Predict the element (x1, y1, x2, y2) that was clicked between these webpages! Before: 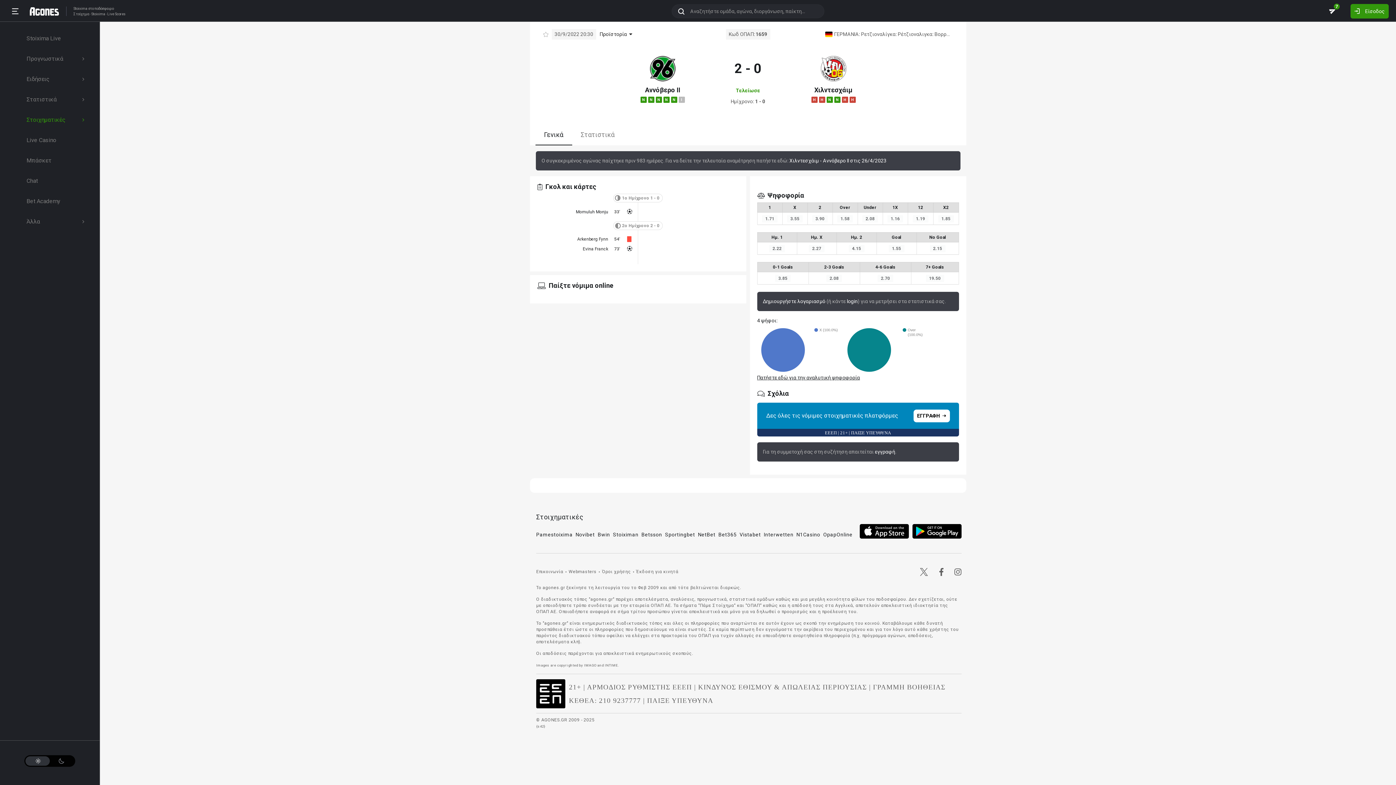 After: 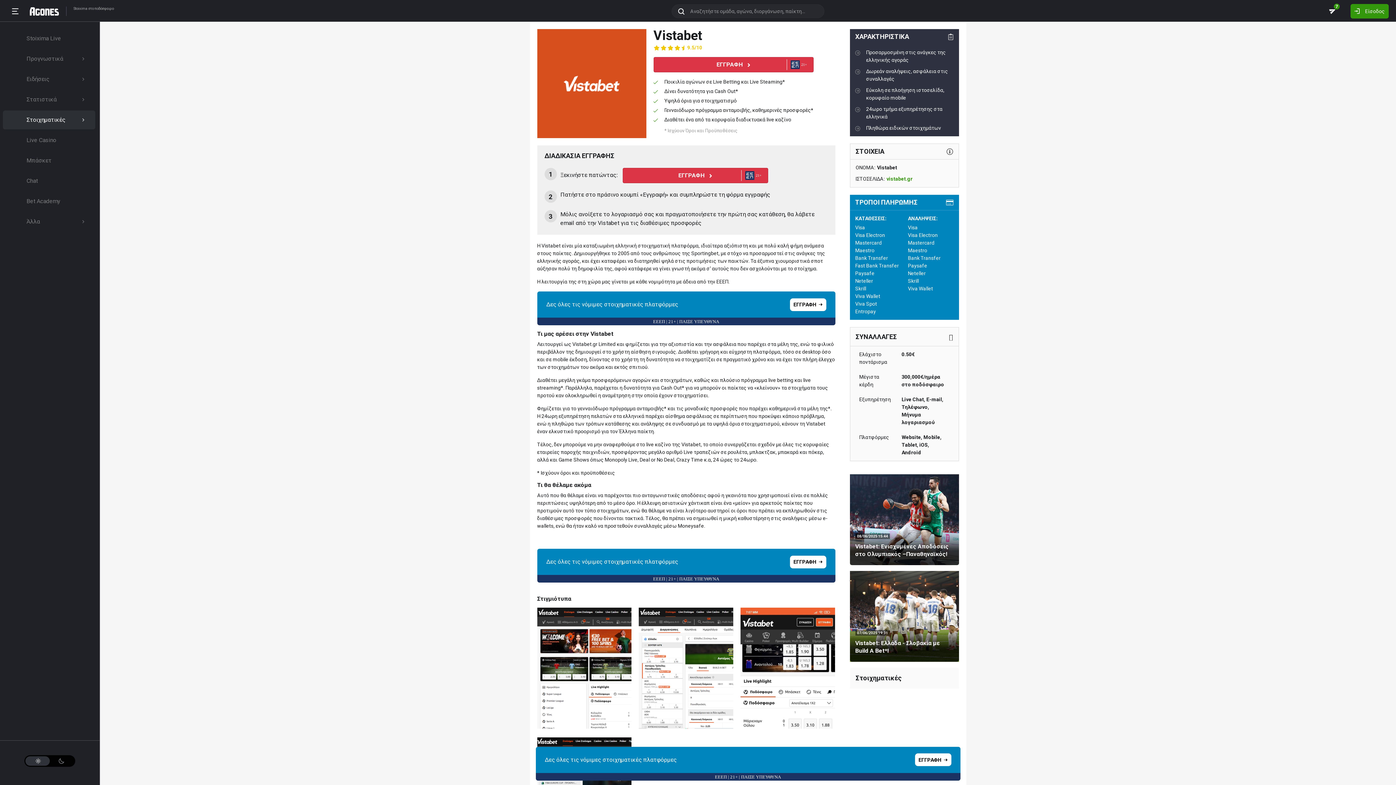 Action: bbox: (739, 532, 761, 537) label: Vistabet